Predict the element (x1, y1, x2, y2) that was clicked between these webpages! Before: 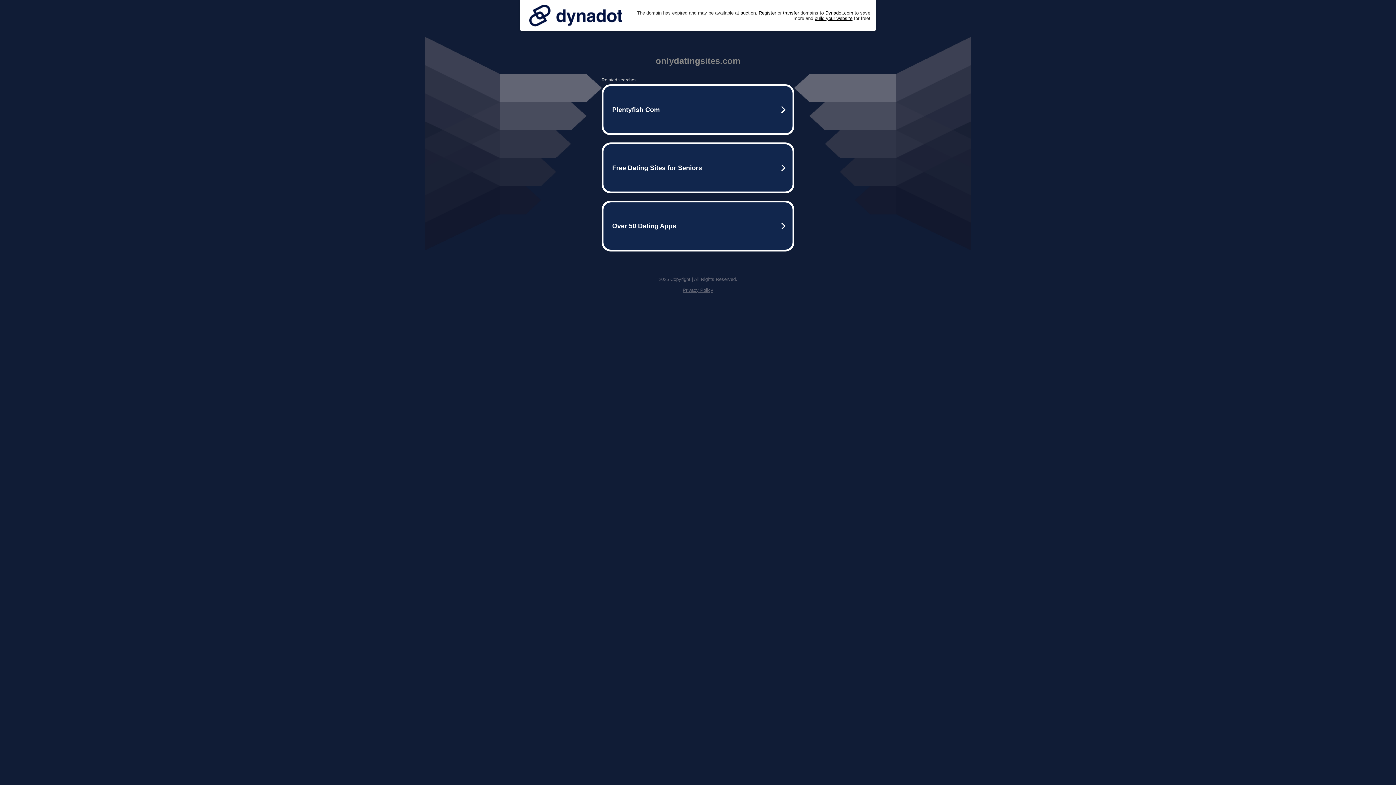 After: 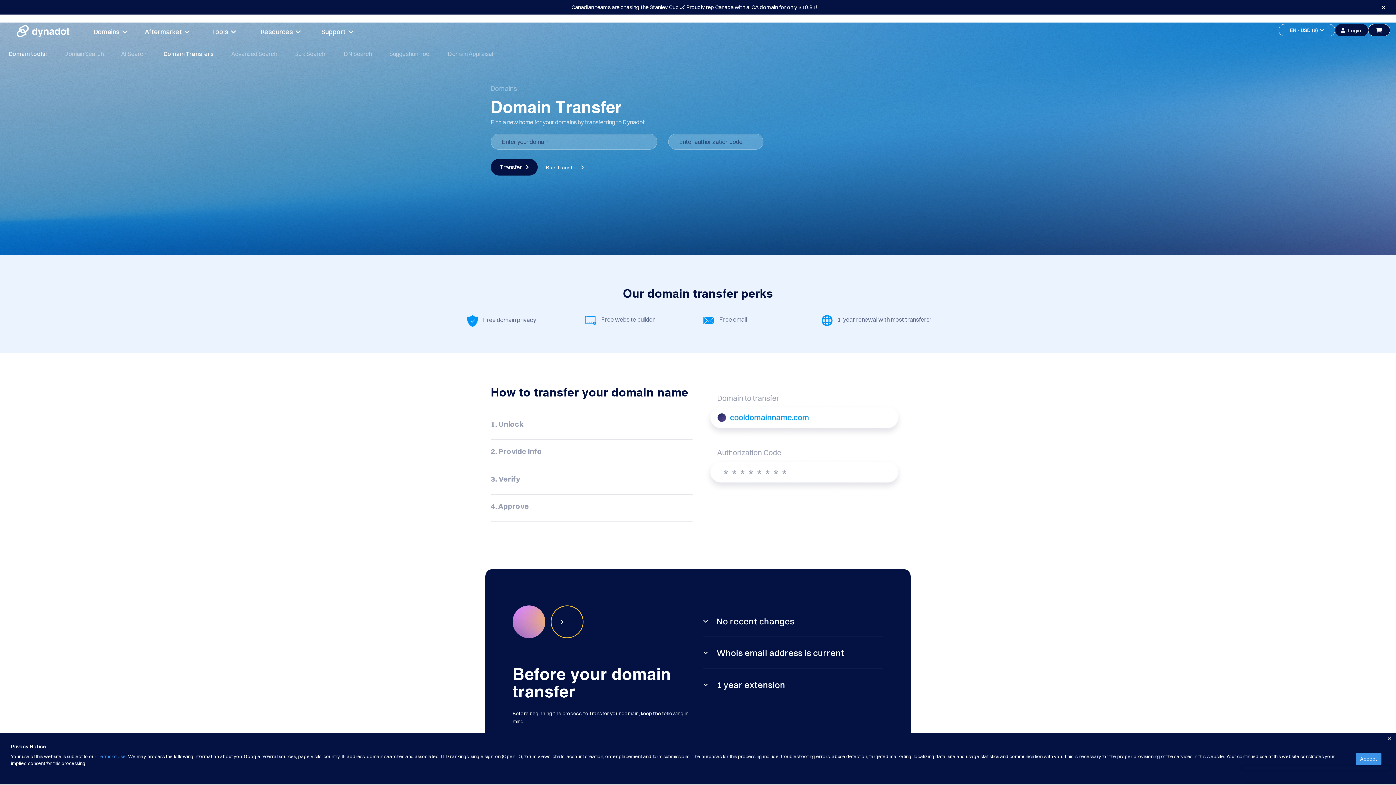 Action: bbox: (783, 10, 799, 15) label: transfer